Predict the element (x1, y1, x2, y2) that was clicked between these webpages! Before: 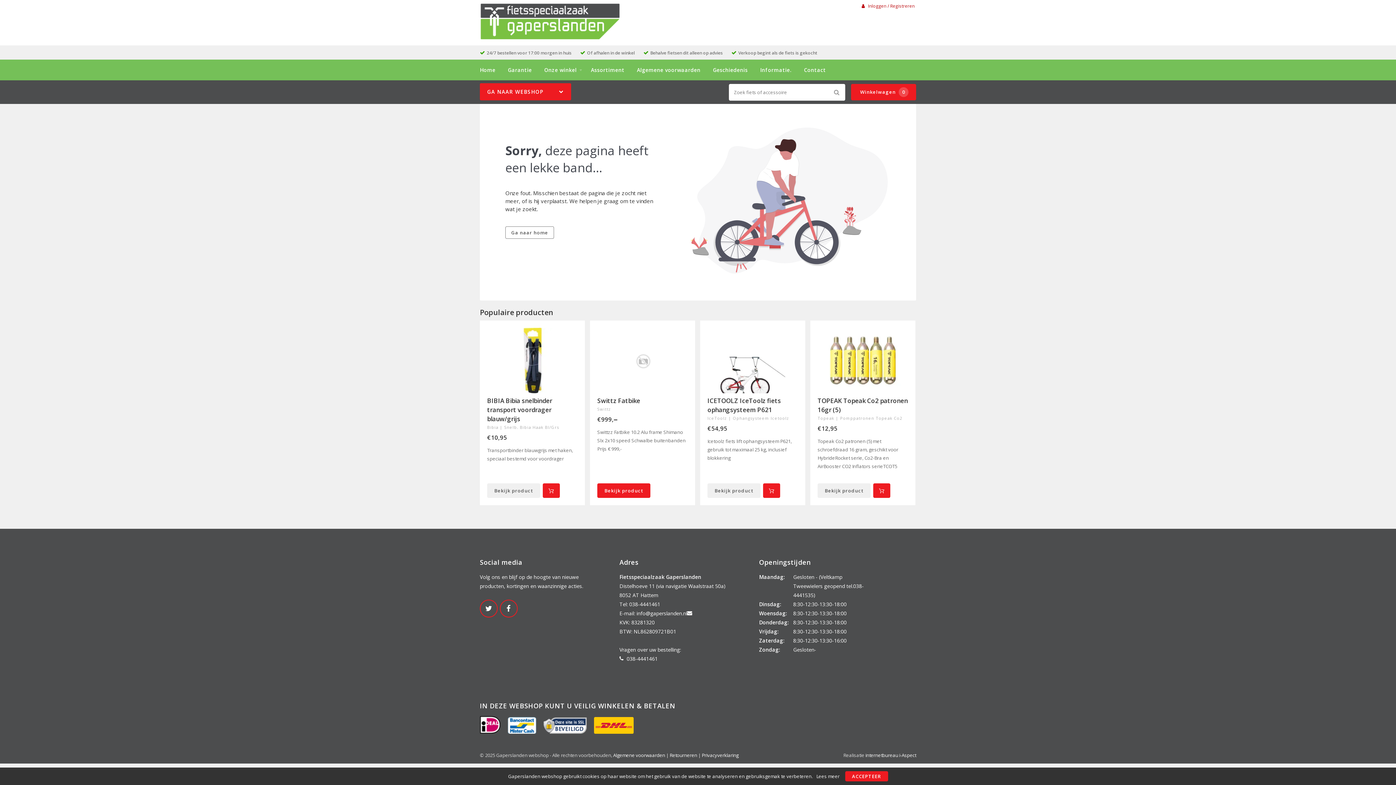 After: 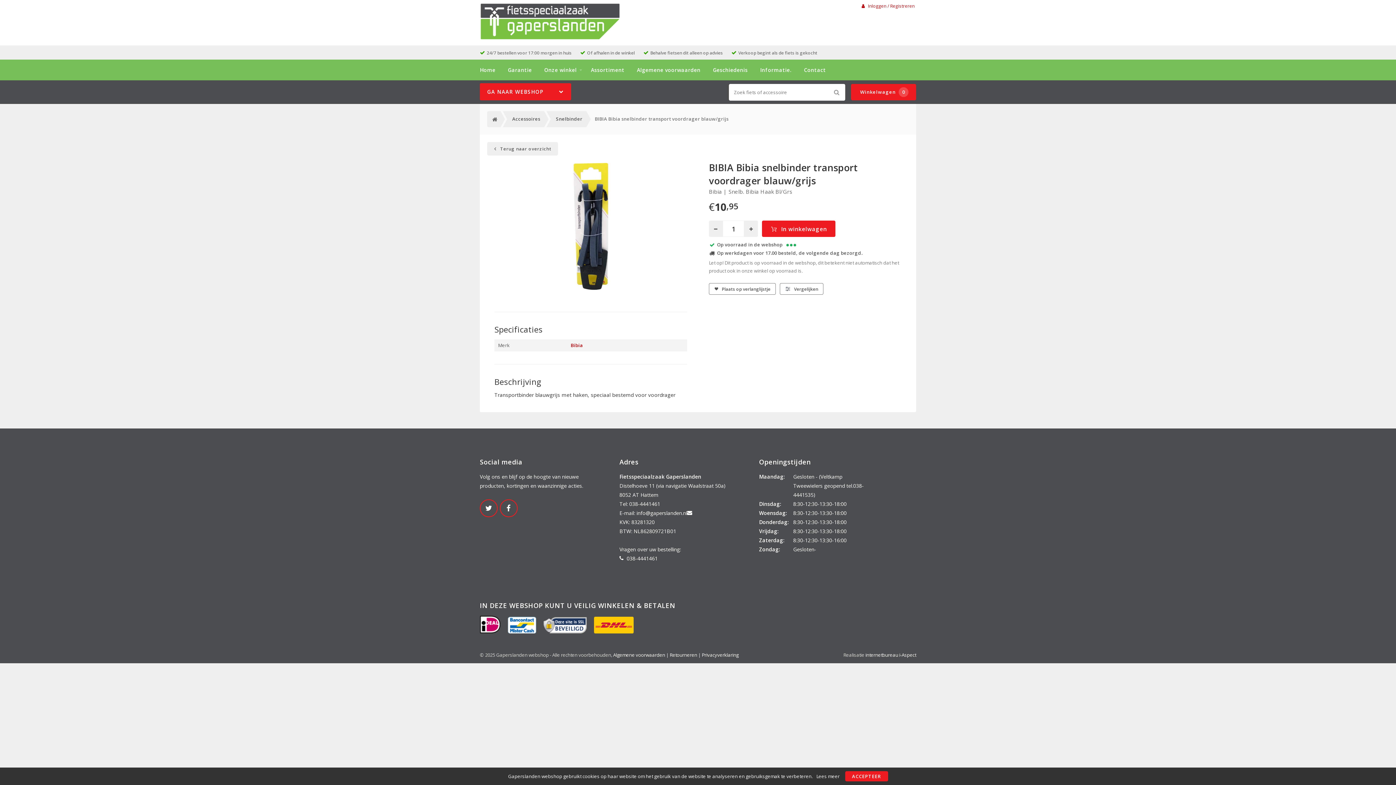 Action: bbox: (487, 396, 577, 423) label: BIBIA Bibia snelbinder transport voordrager blauw/grijs